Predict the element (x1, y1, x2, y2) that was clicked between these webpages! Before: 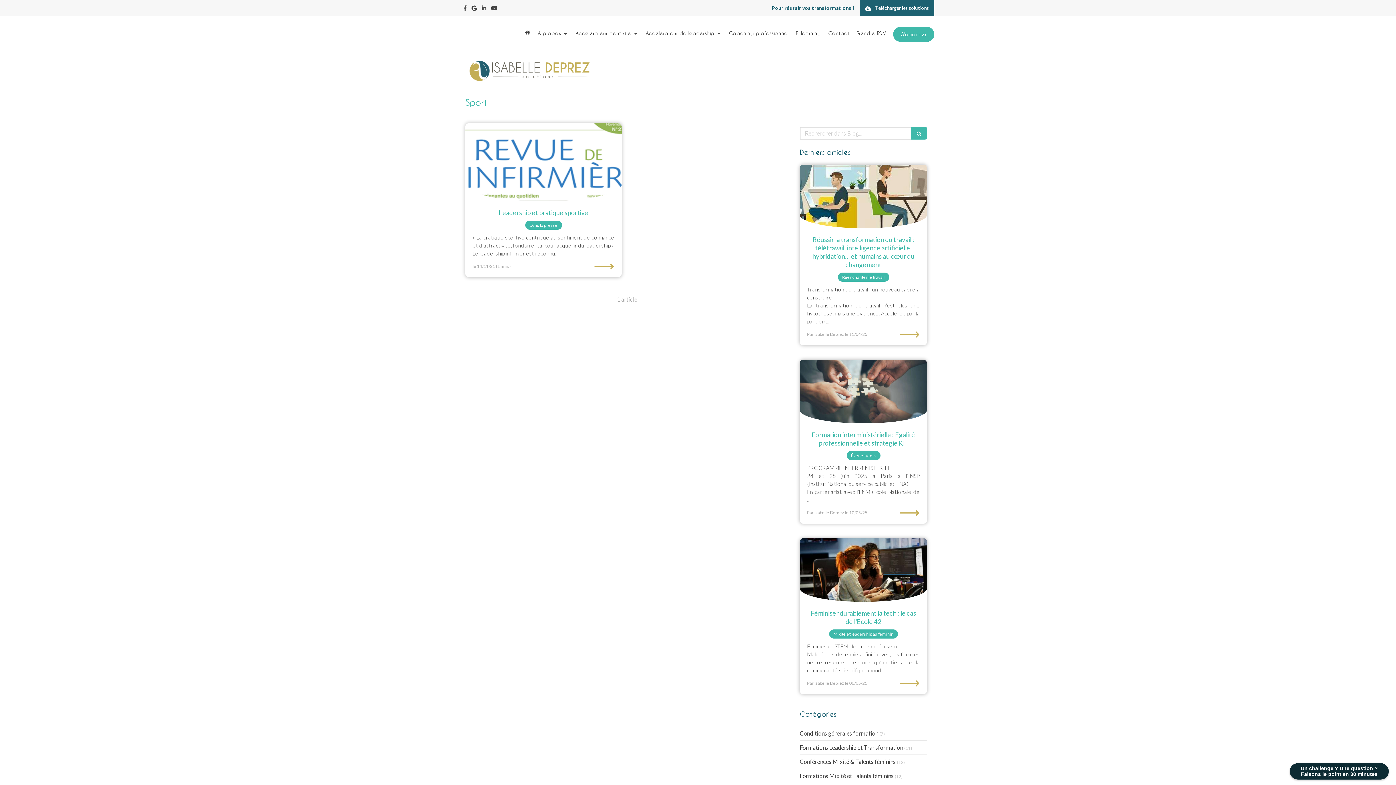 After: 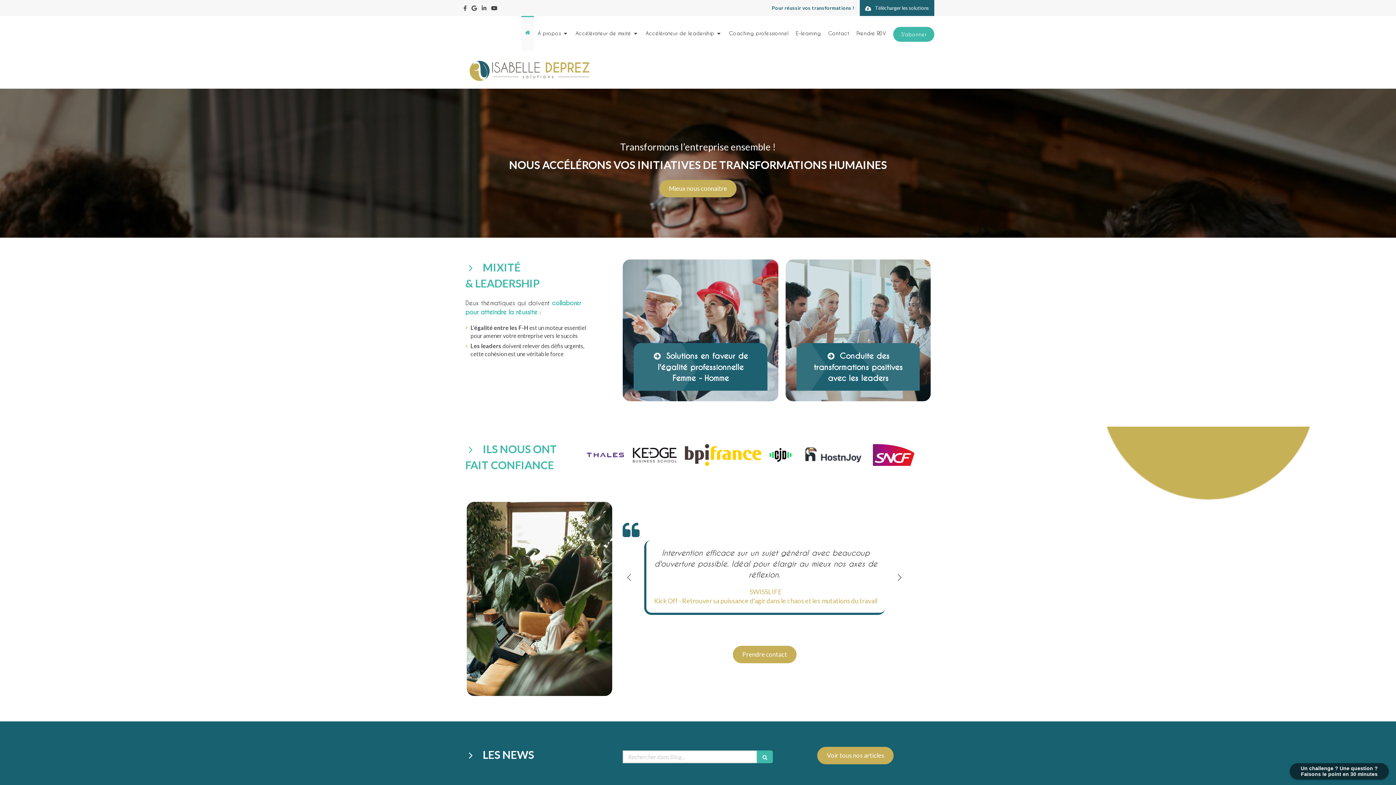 Action: bbox: (521, 16, 534, 50)